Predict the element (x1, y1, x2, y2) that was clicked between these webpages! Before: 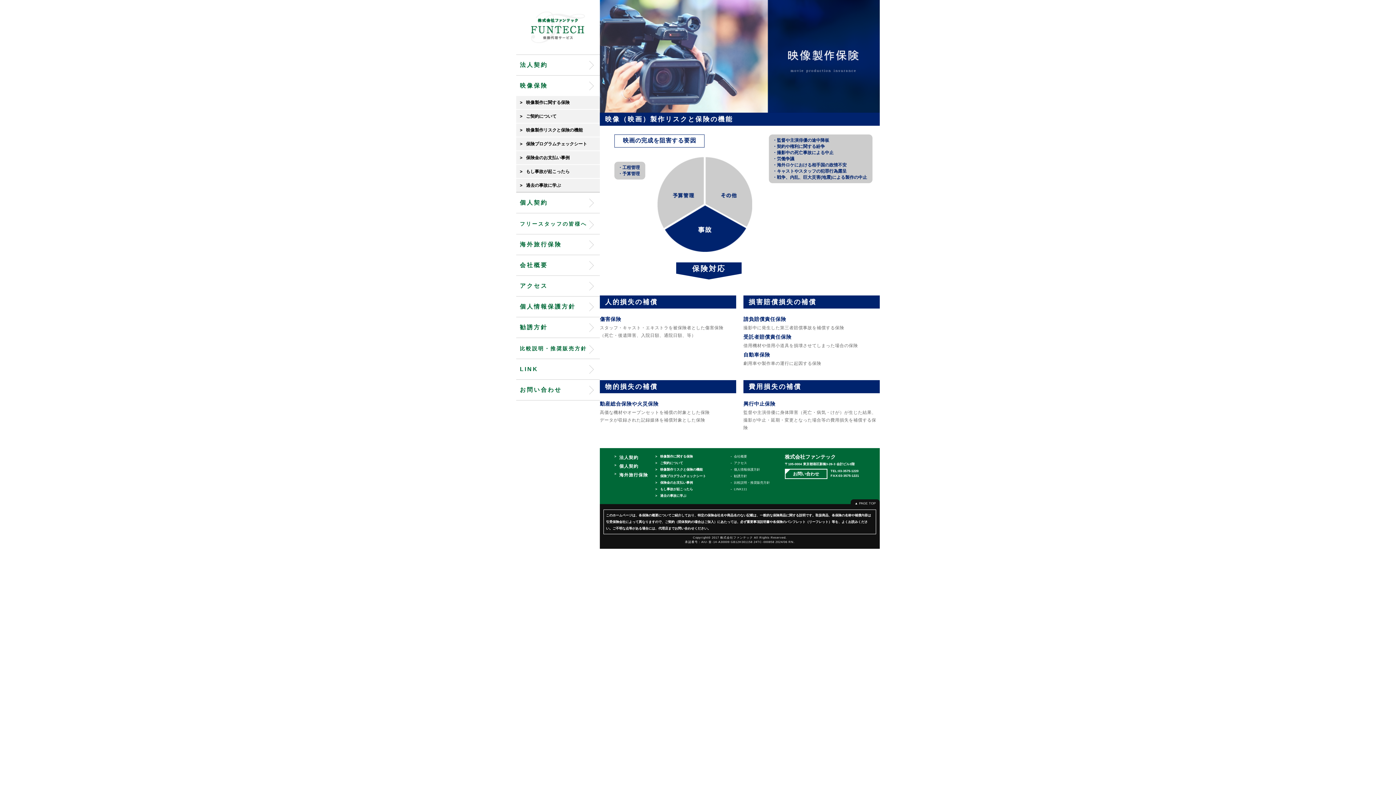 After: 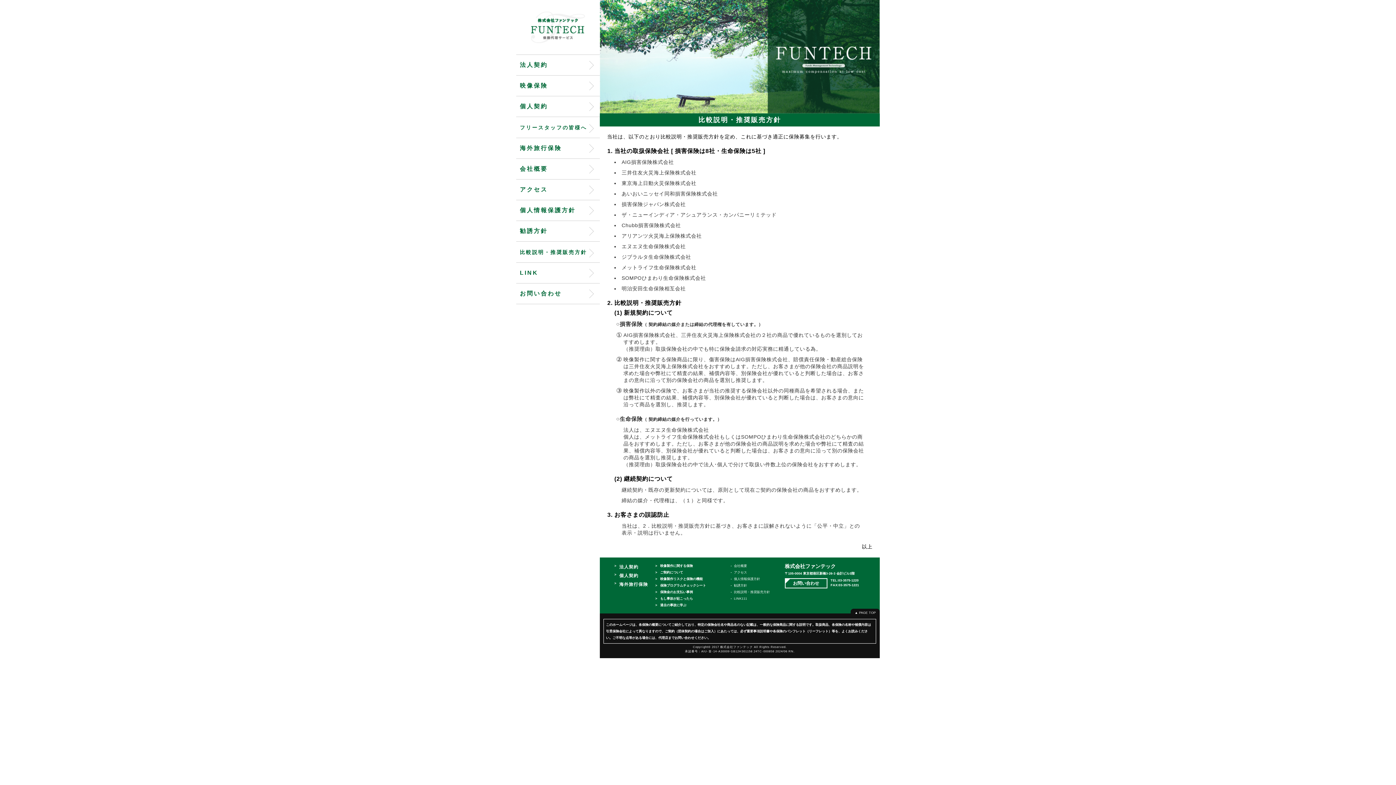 Action: label: 比較説明・推奨販売方針 bbox: (734, 481, 770, 484)